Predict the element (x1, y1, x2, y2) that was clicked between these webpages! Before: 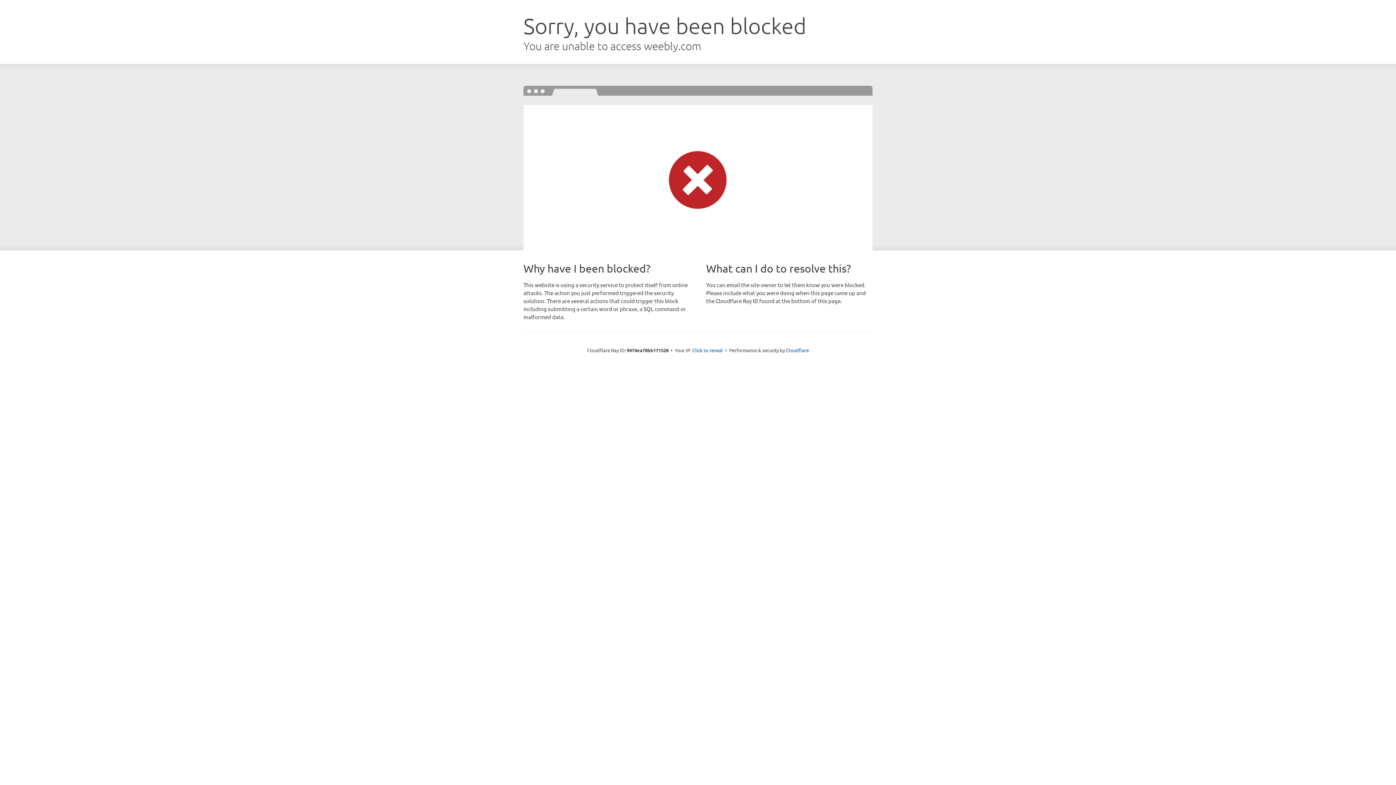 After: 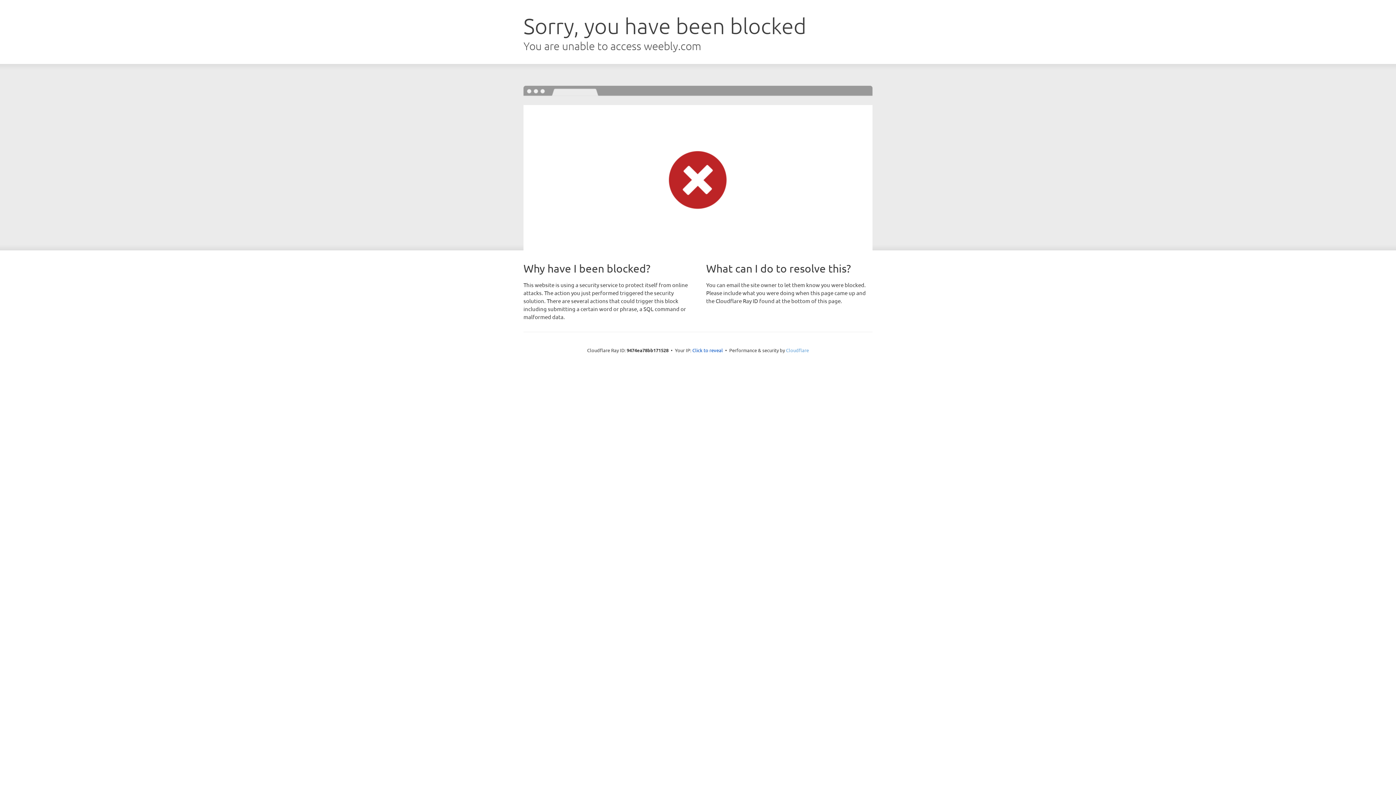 Action: label: Cloudflare bbox: (786, 347, 809, 353)